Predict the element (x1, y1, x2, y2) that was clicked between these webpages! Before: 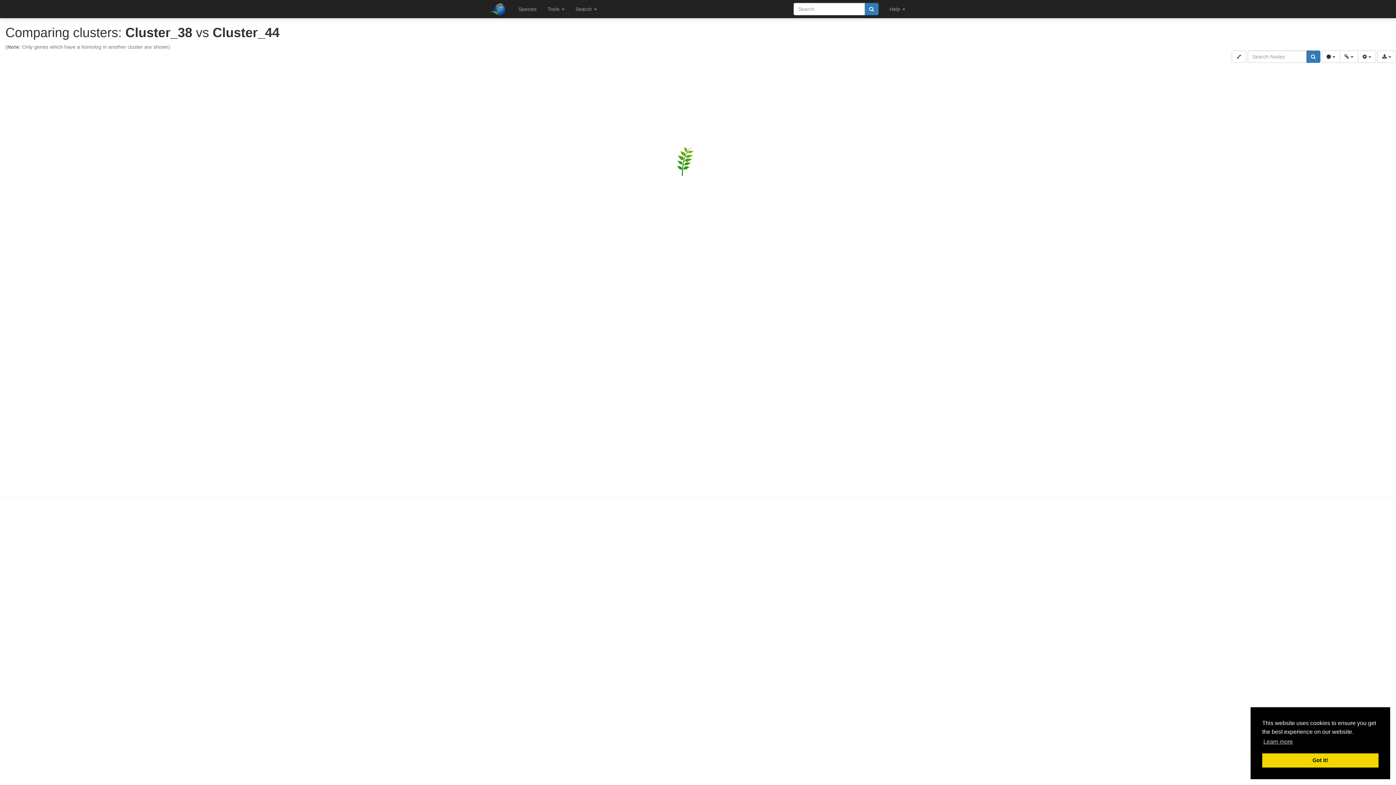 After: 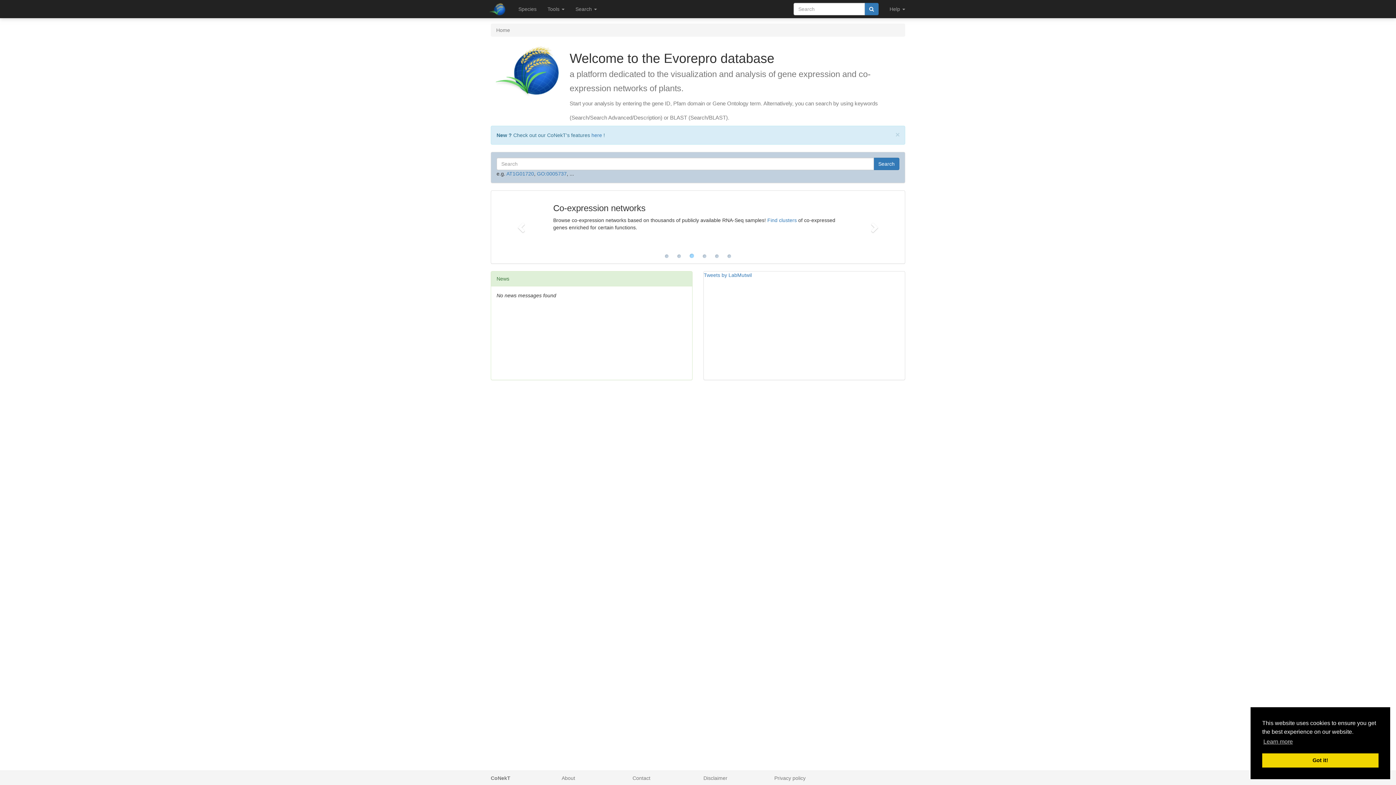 Action: bbox: (485, 0, 513, 18)